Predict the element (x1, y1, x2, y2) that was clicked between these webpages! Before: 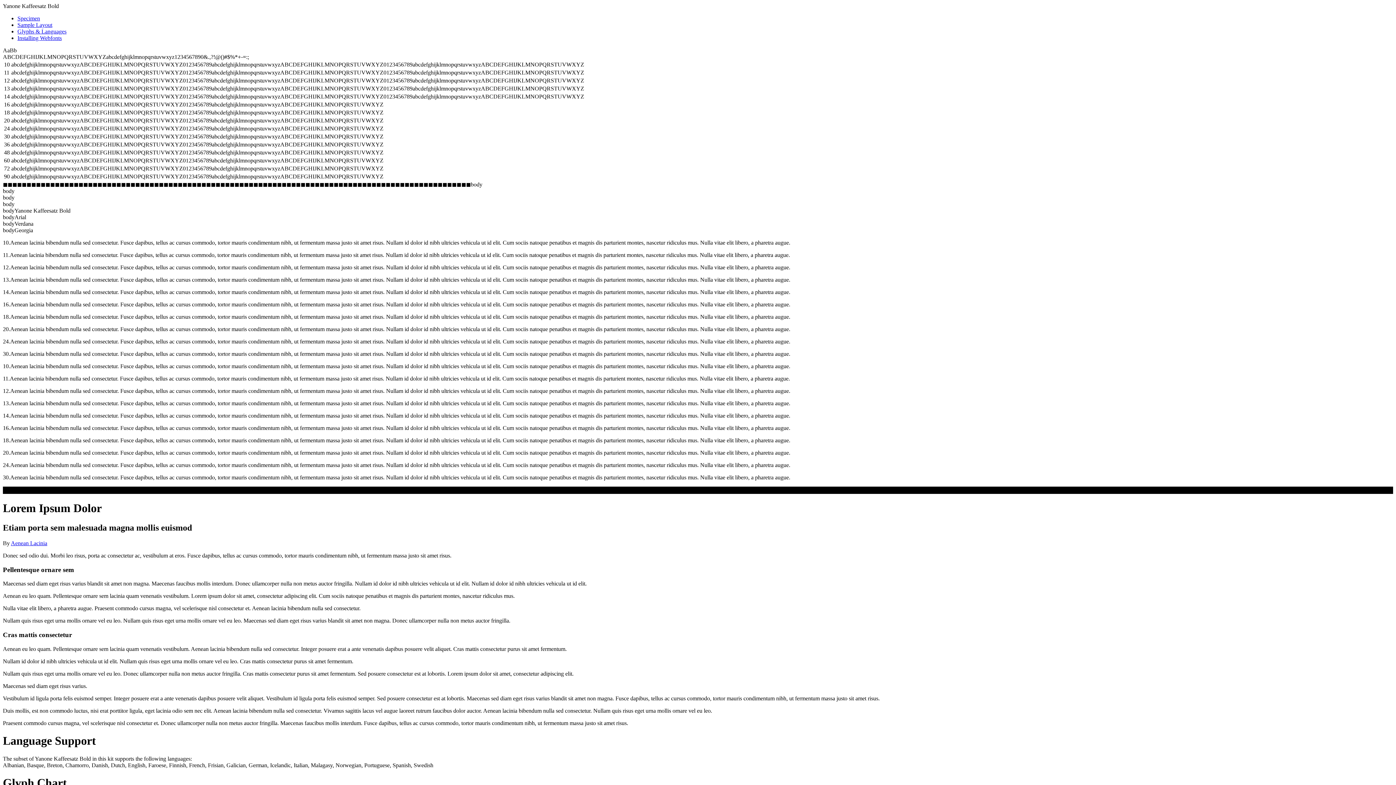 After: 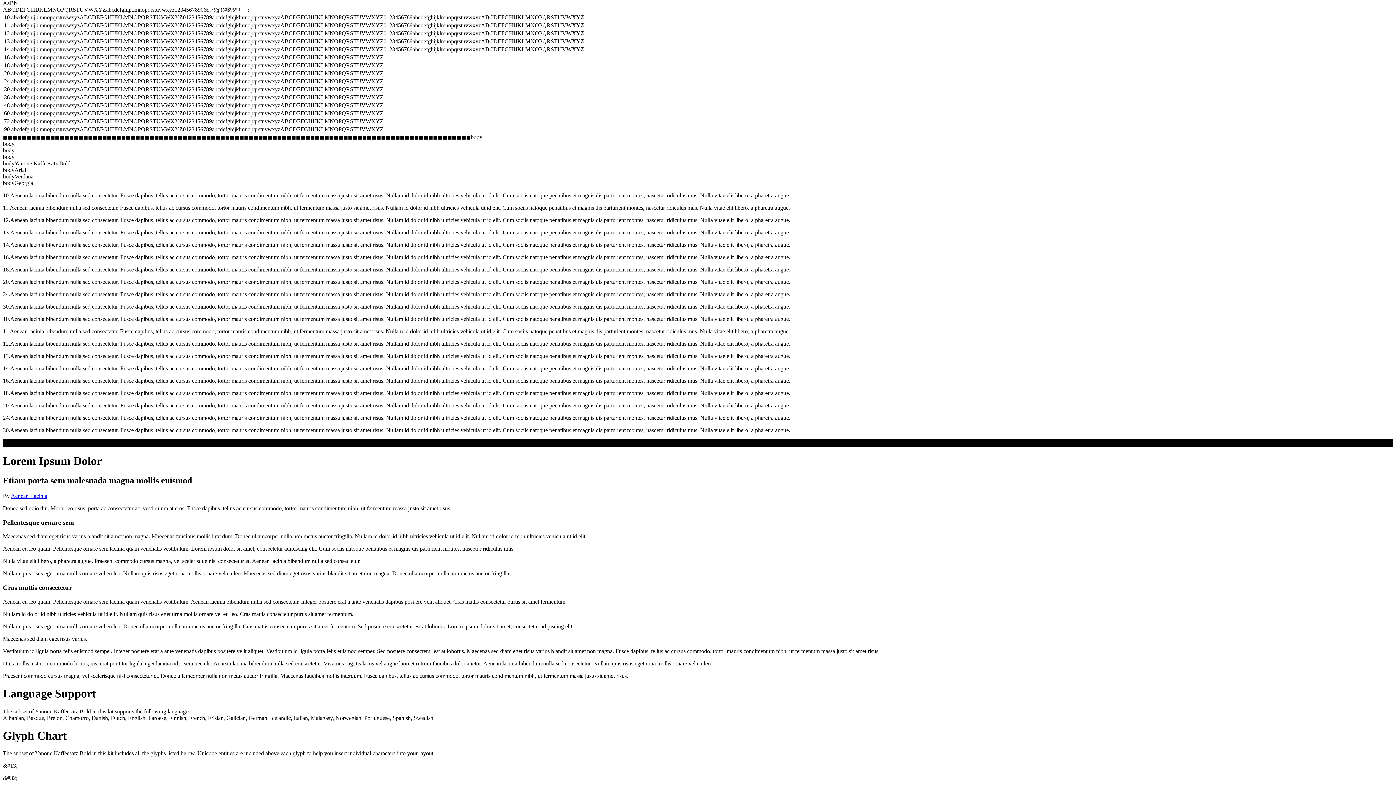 Action: label: Specimen bbox: (17, 15, 40, 21)